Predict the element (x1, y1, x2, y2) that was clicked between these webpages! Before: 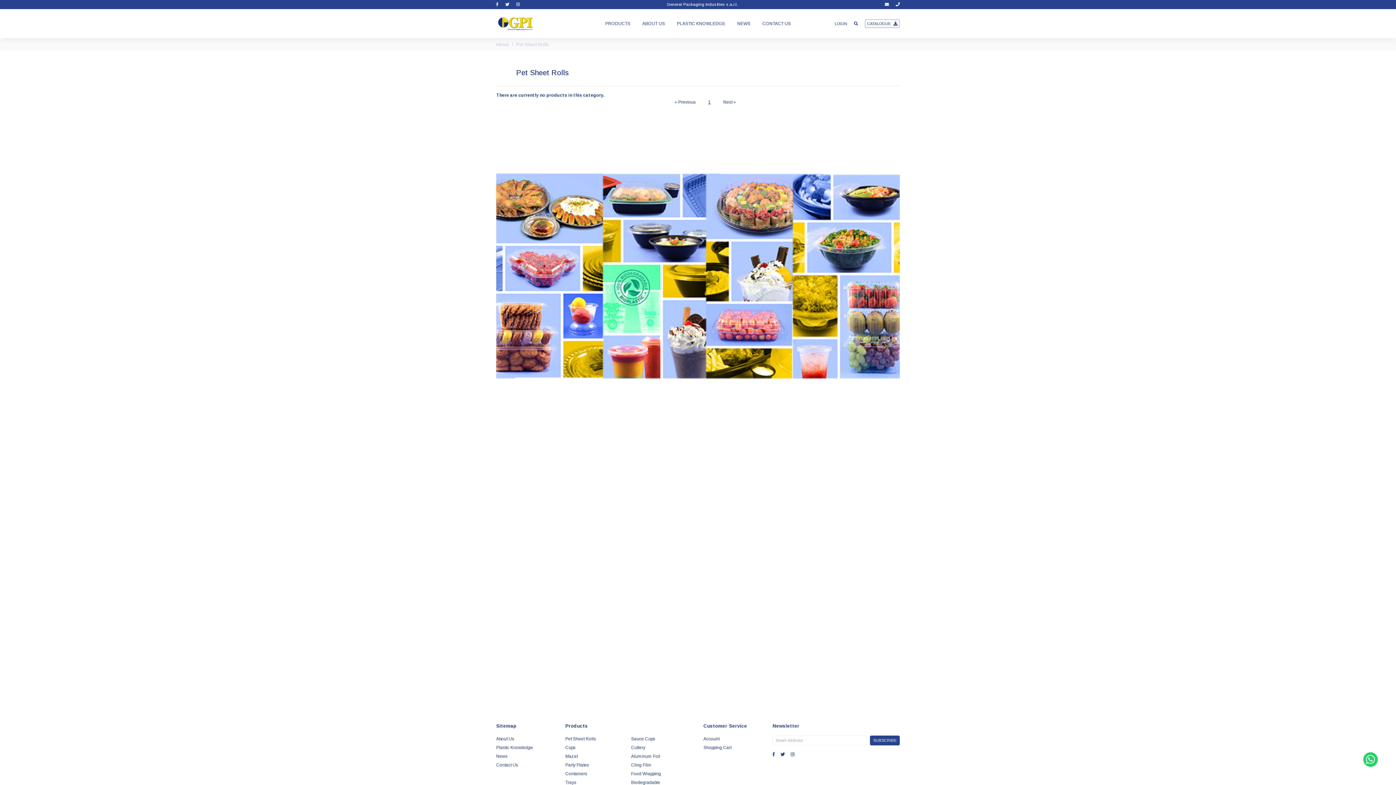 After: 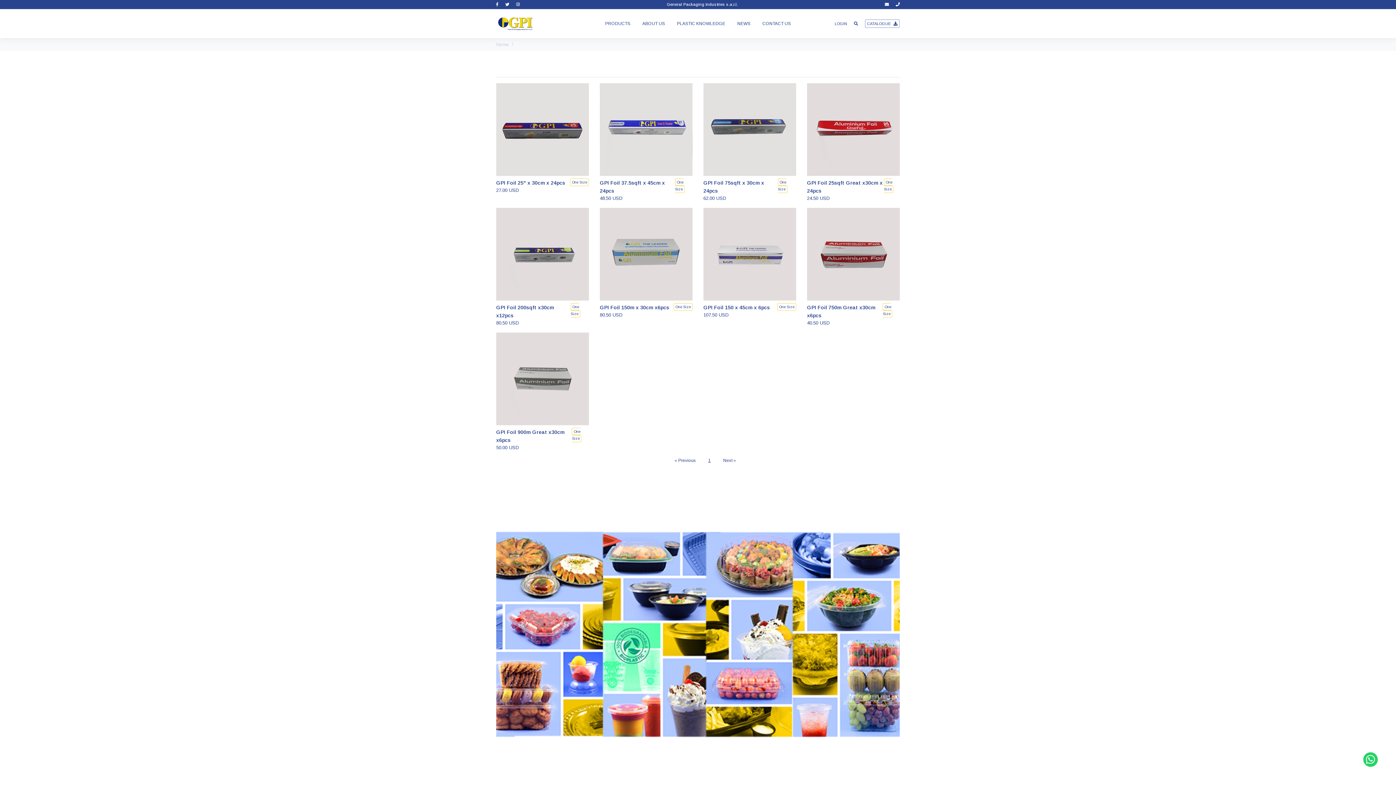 Action: label: Aluminum Foil bbox: (631, 753, 692, 760)